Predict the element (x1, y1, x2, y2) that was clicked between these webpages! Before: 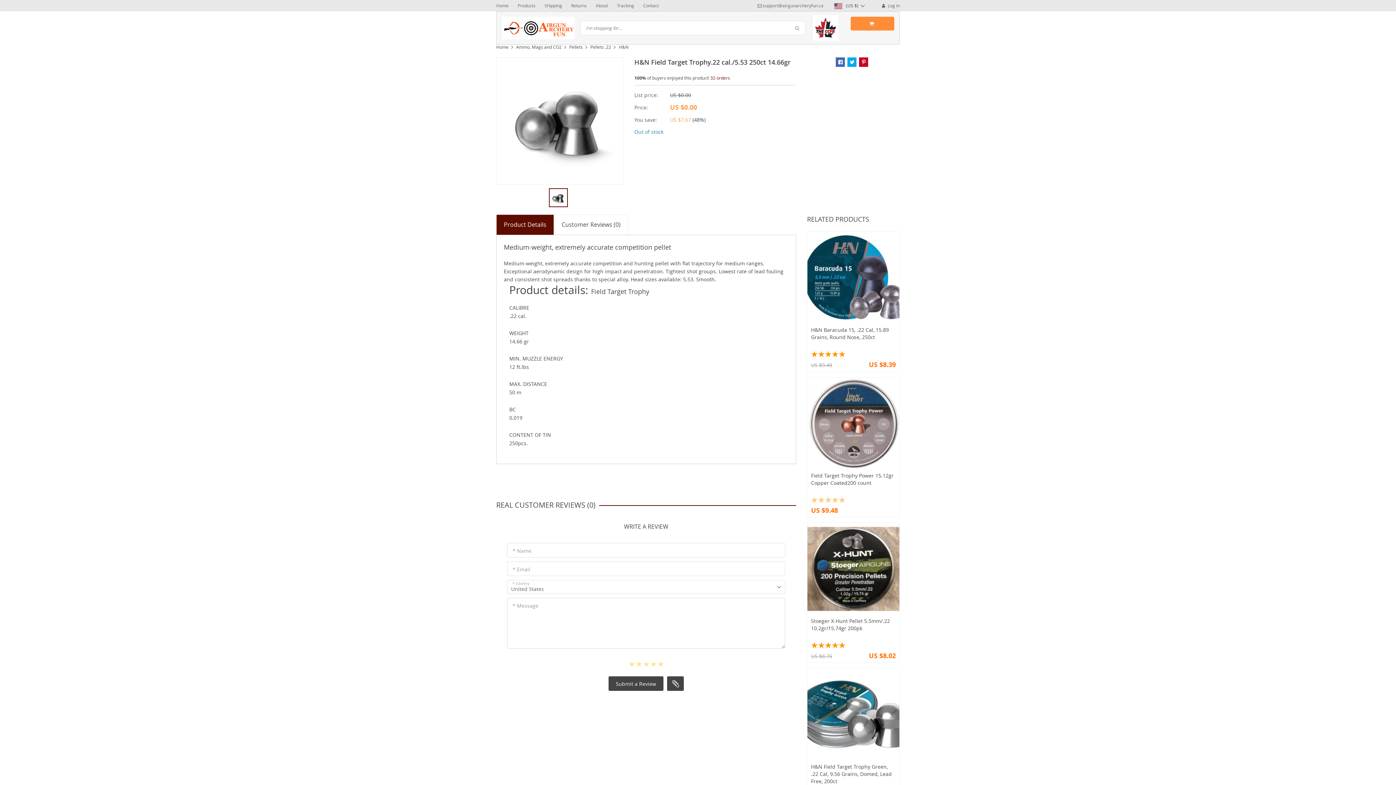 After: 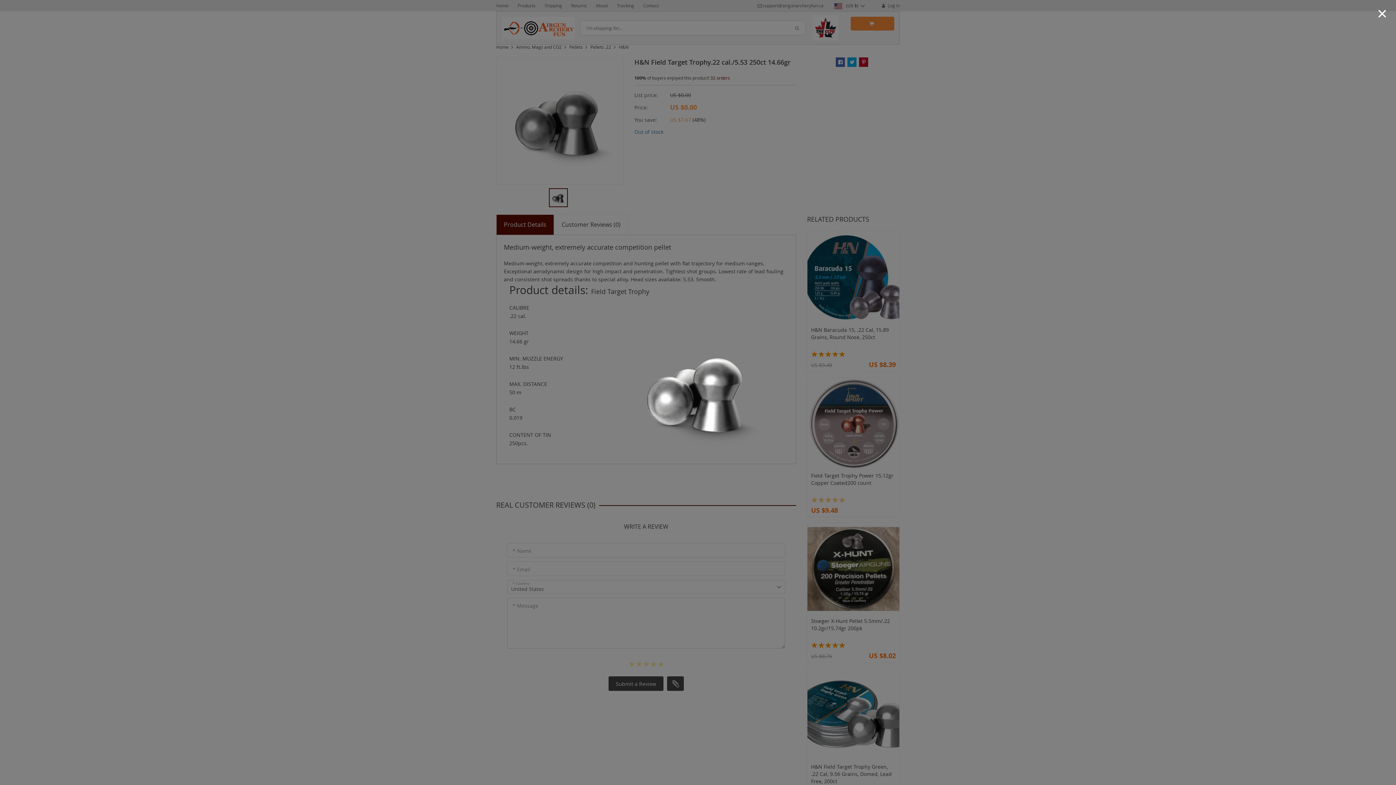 Action: bbox: (496, 57, 623, 184)